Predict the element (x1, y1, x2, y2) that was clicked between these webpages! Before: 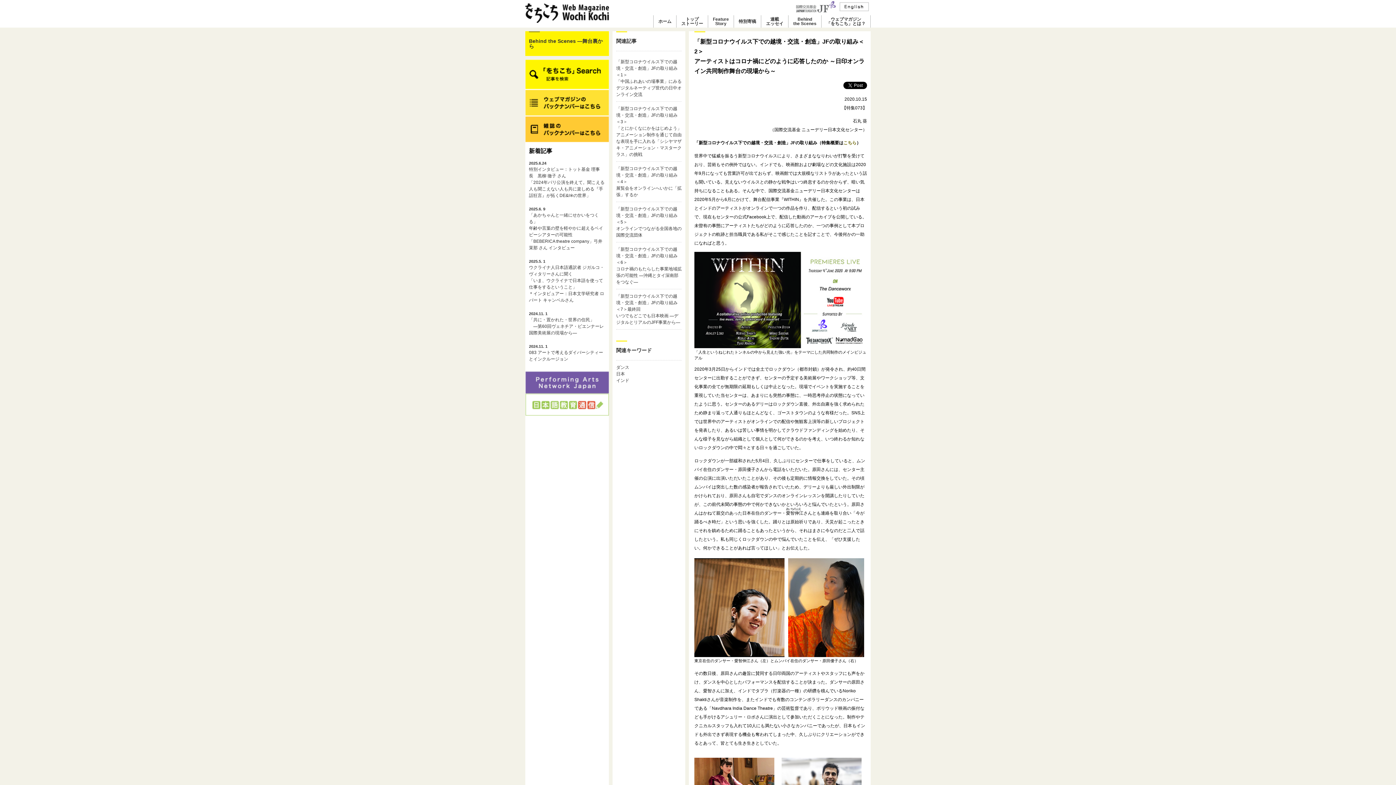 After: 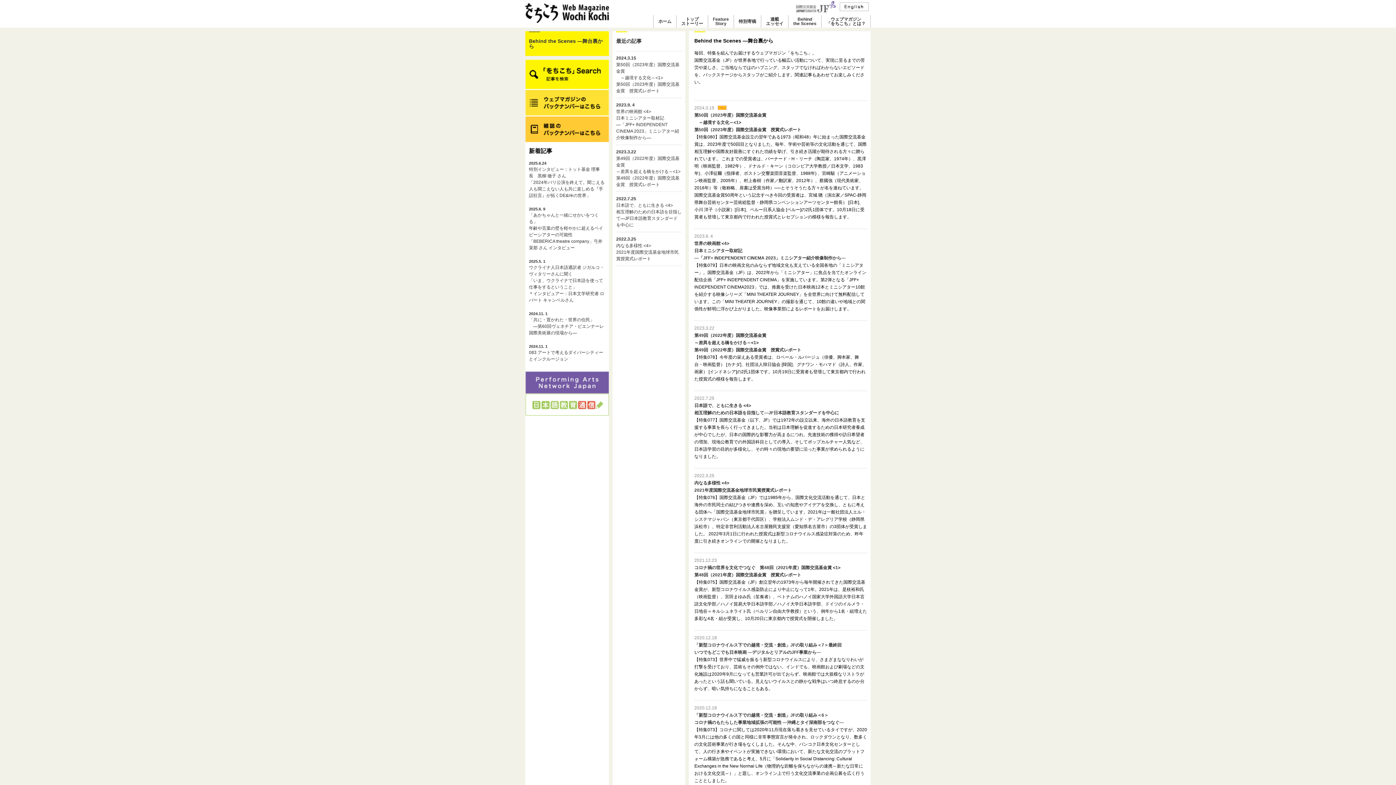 Action: label: Behind
the Scenes bbox: (793, 16, 816, 26)